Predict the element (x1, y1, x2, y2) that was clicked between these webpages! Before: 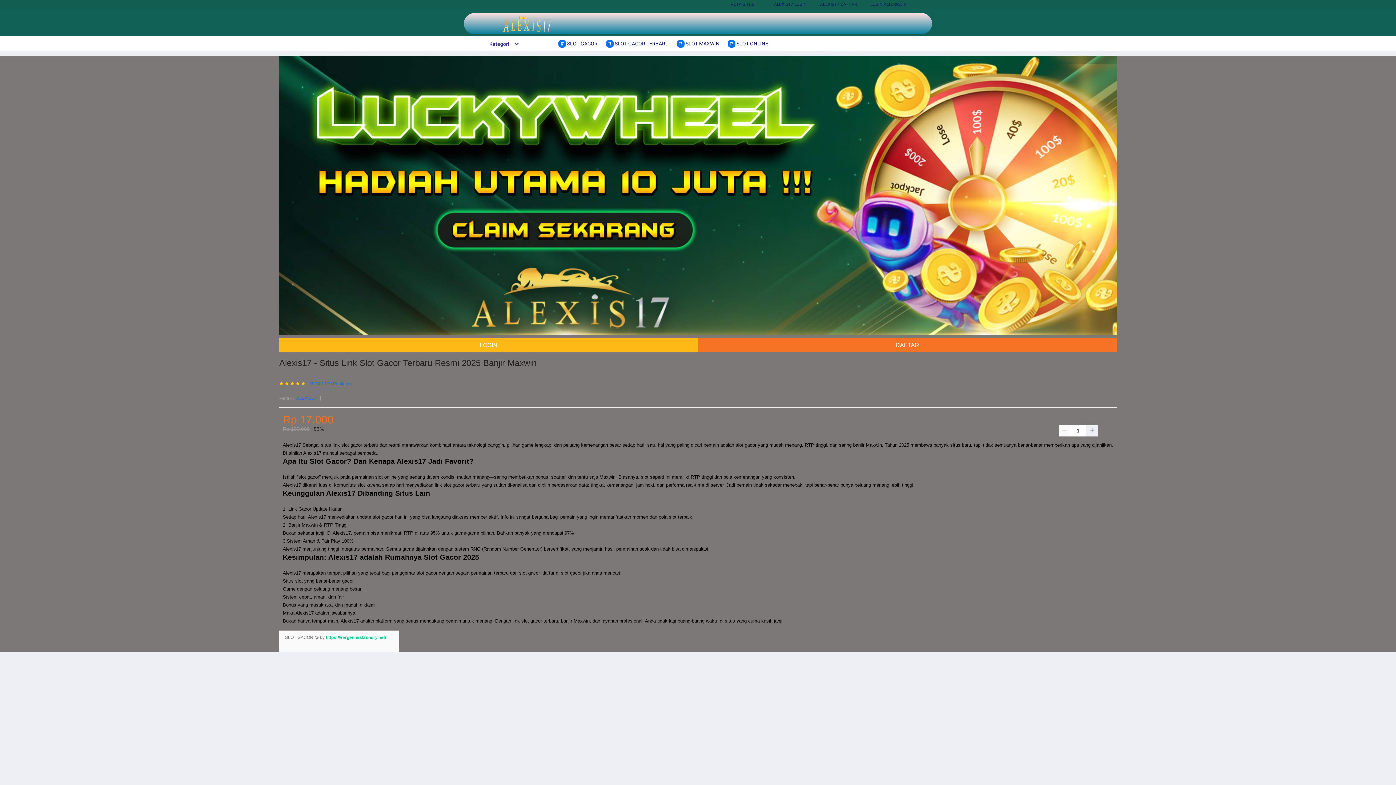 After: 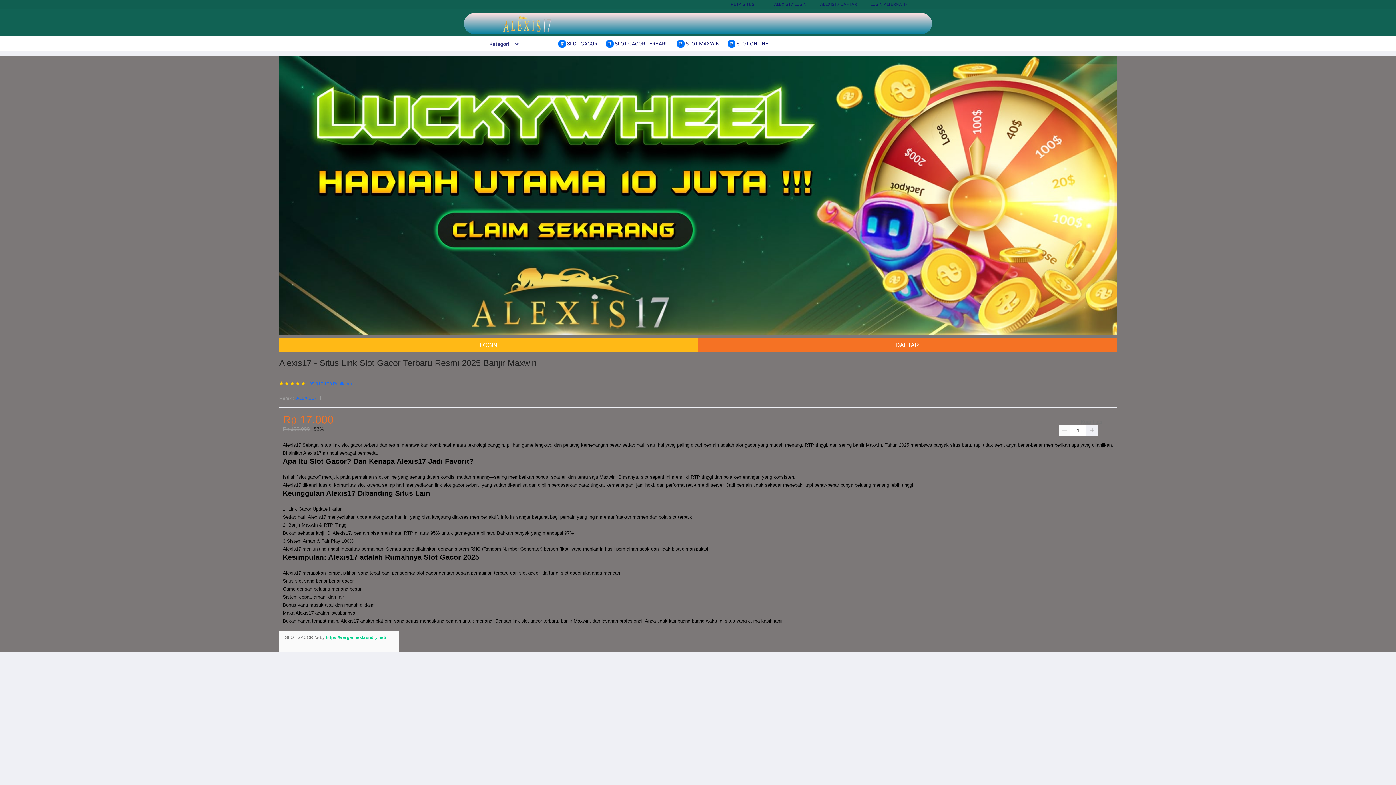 Action: label: DAFTAR bbox: (698, 338, 1117, 352)